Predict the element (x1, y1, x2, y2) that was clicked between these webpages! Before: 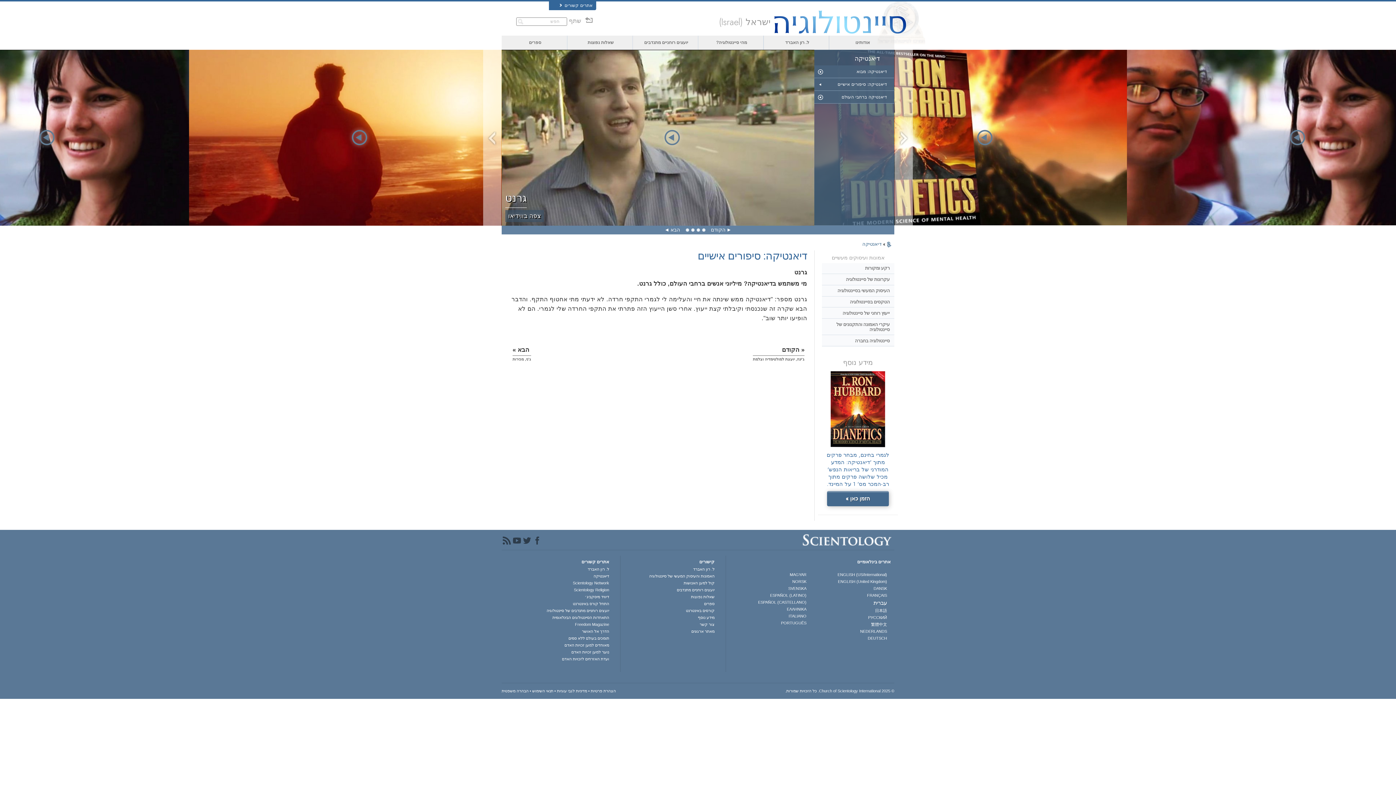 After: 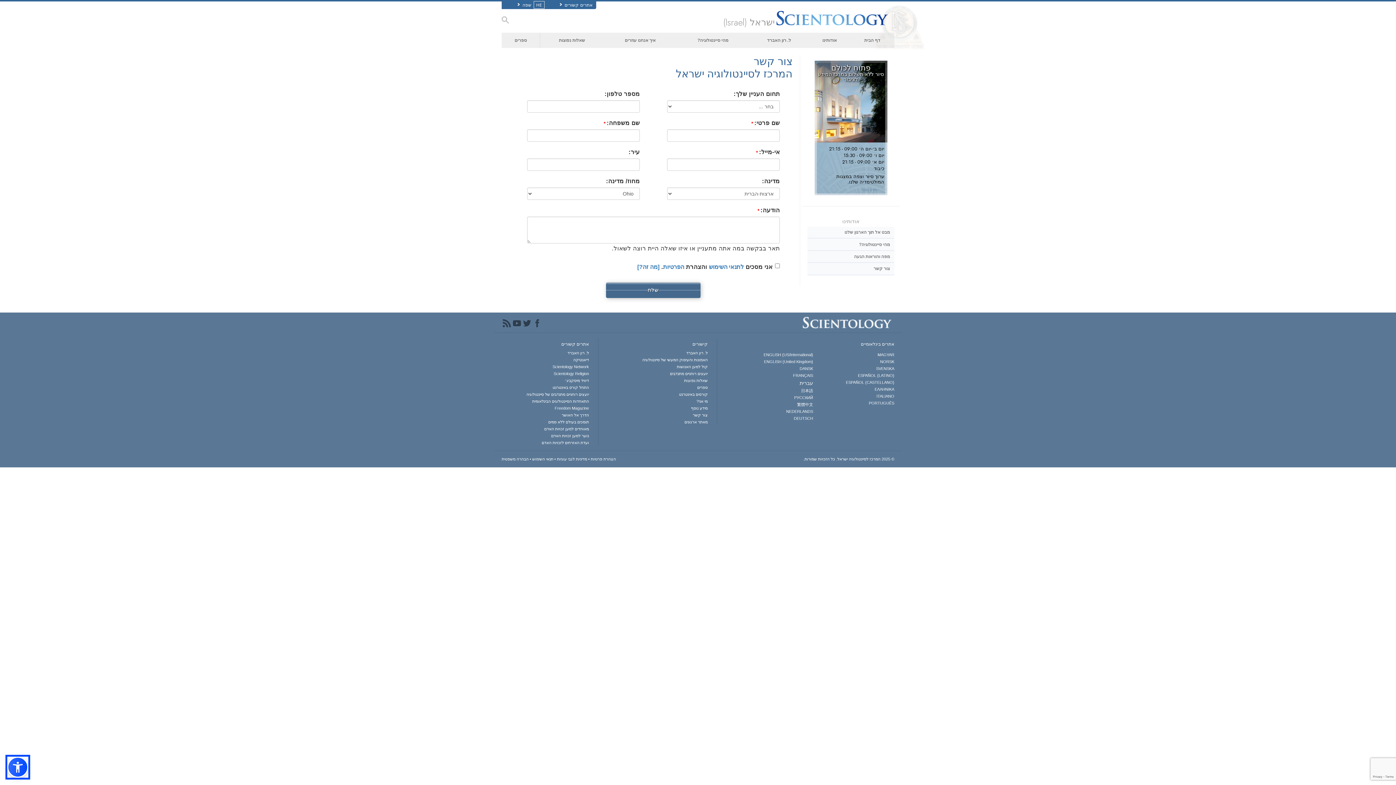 Action: bbox: (624, 615, 714, 620) label: מידע נוסף